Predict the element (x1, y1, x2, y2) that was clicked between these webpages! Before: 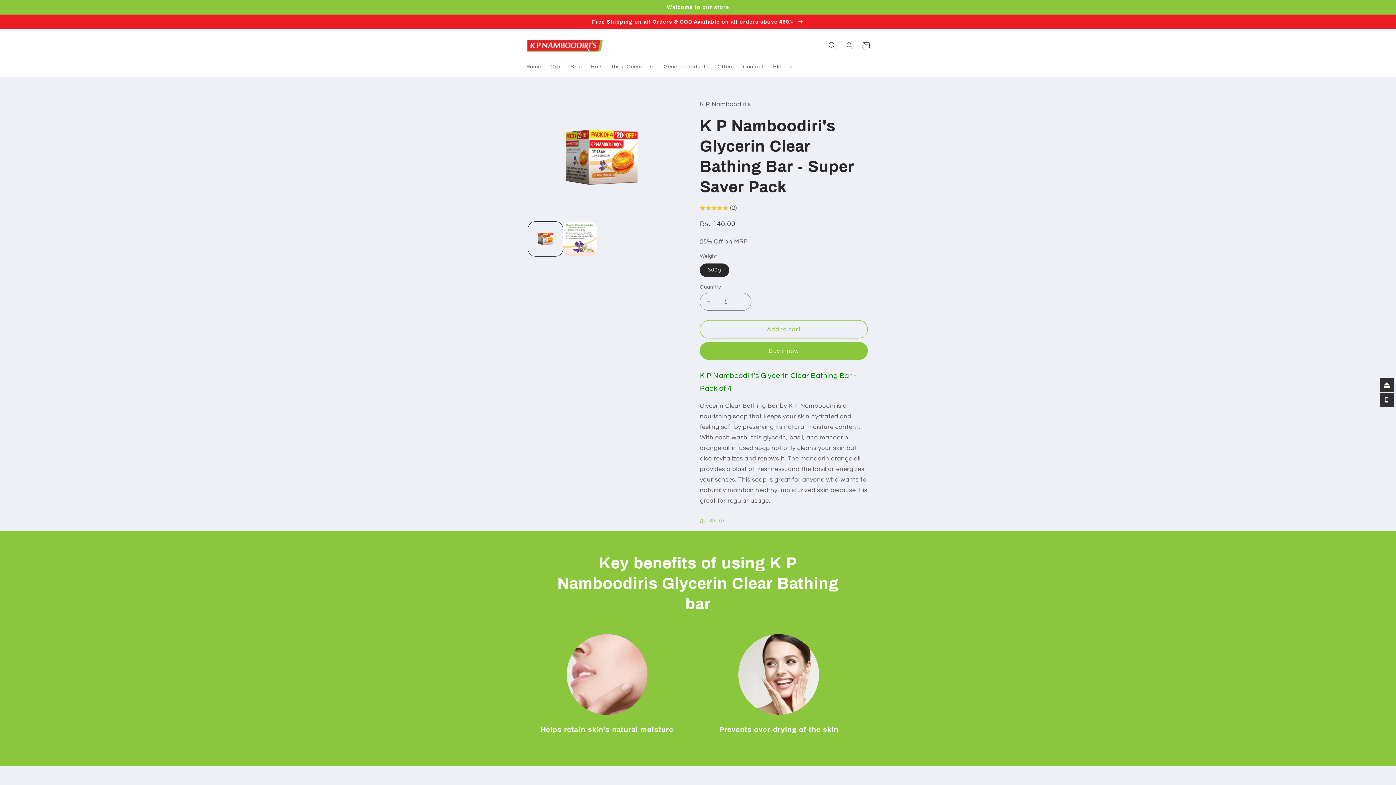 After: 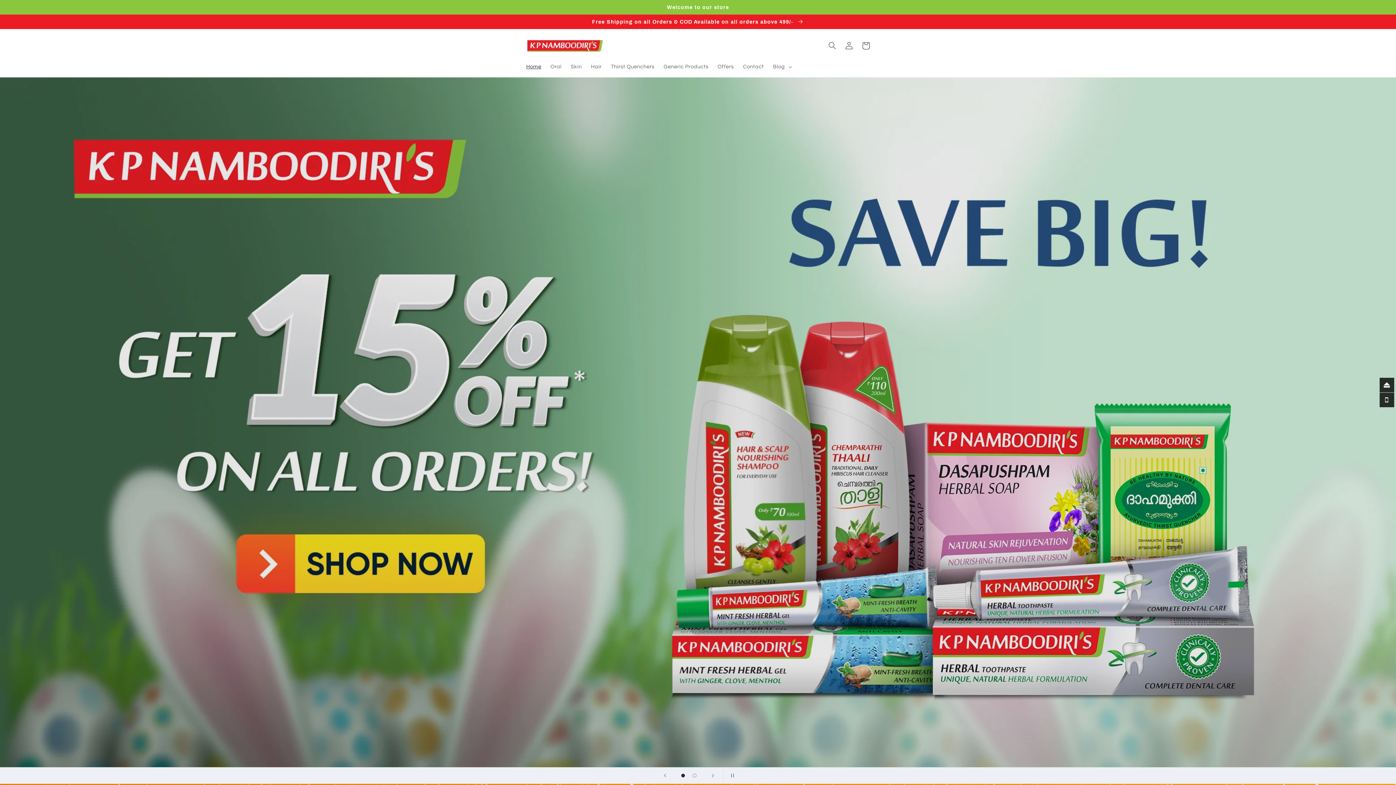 Action: bbox: (523, 36, 605, 54)